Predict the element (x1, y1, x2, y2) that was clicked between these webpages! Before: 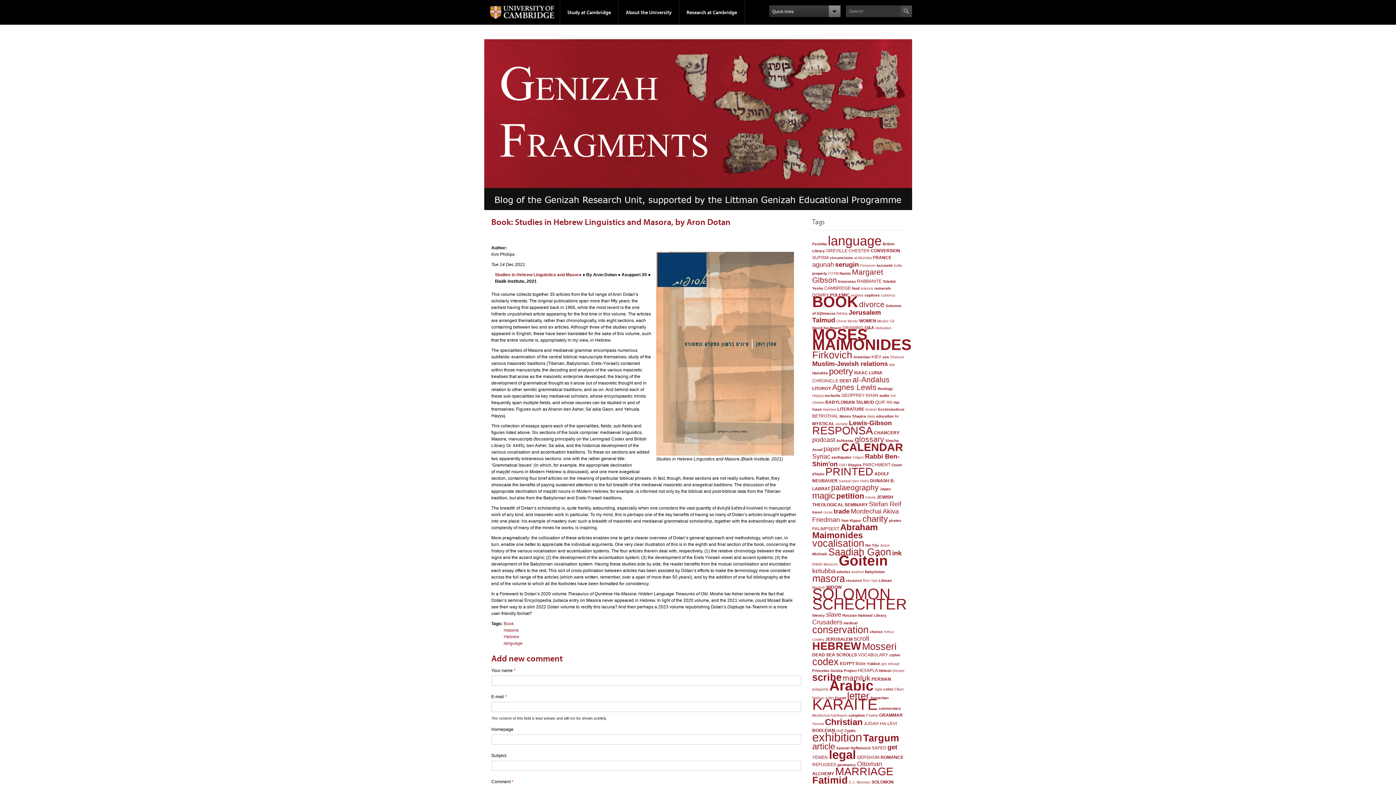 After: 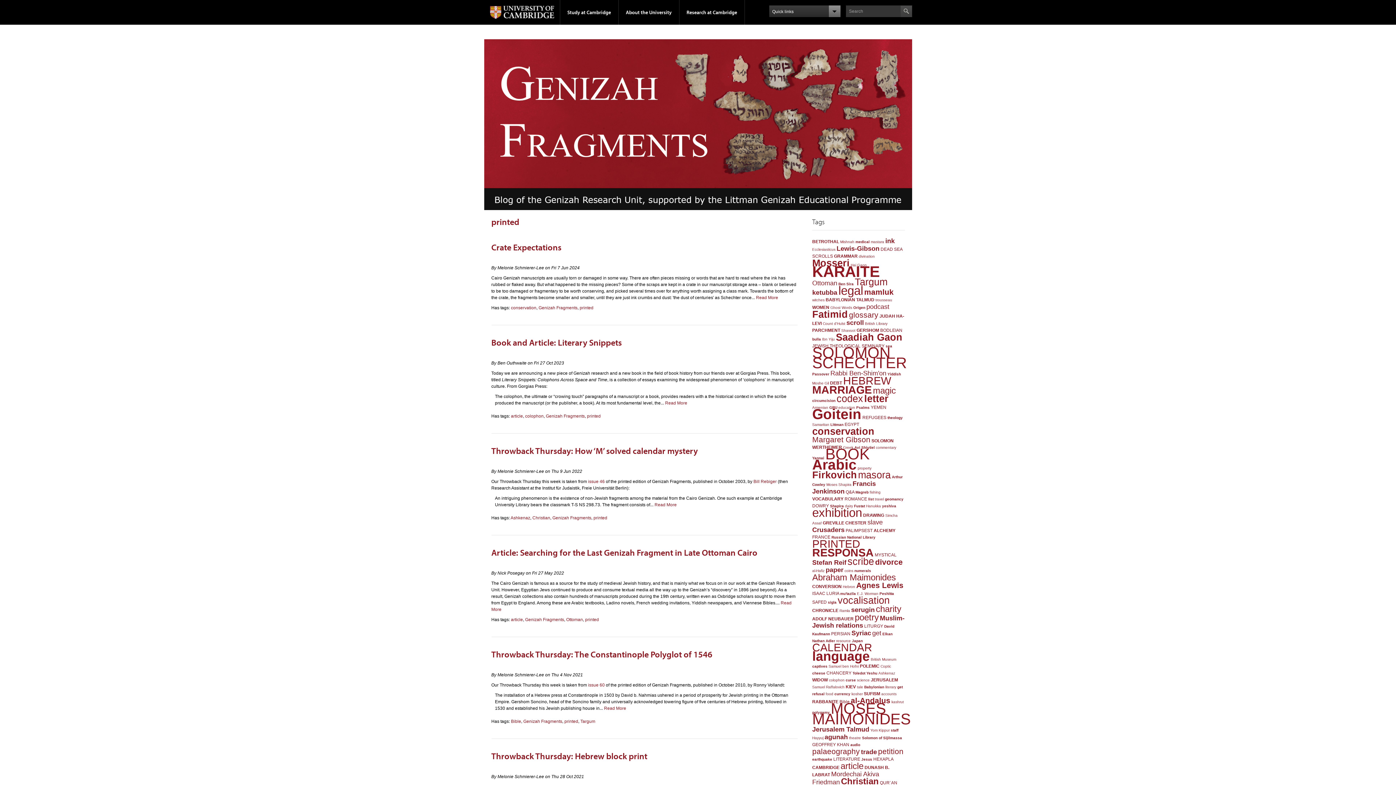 Action: label: PRINTED bbox: (825, 465, 873, 477)